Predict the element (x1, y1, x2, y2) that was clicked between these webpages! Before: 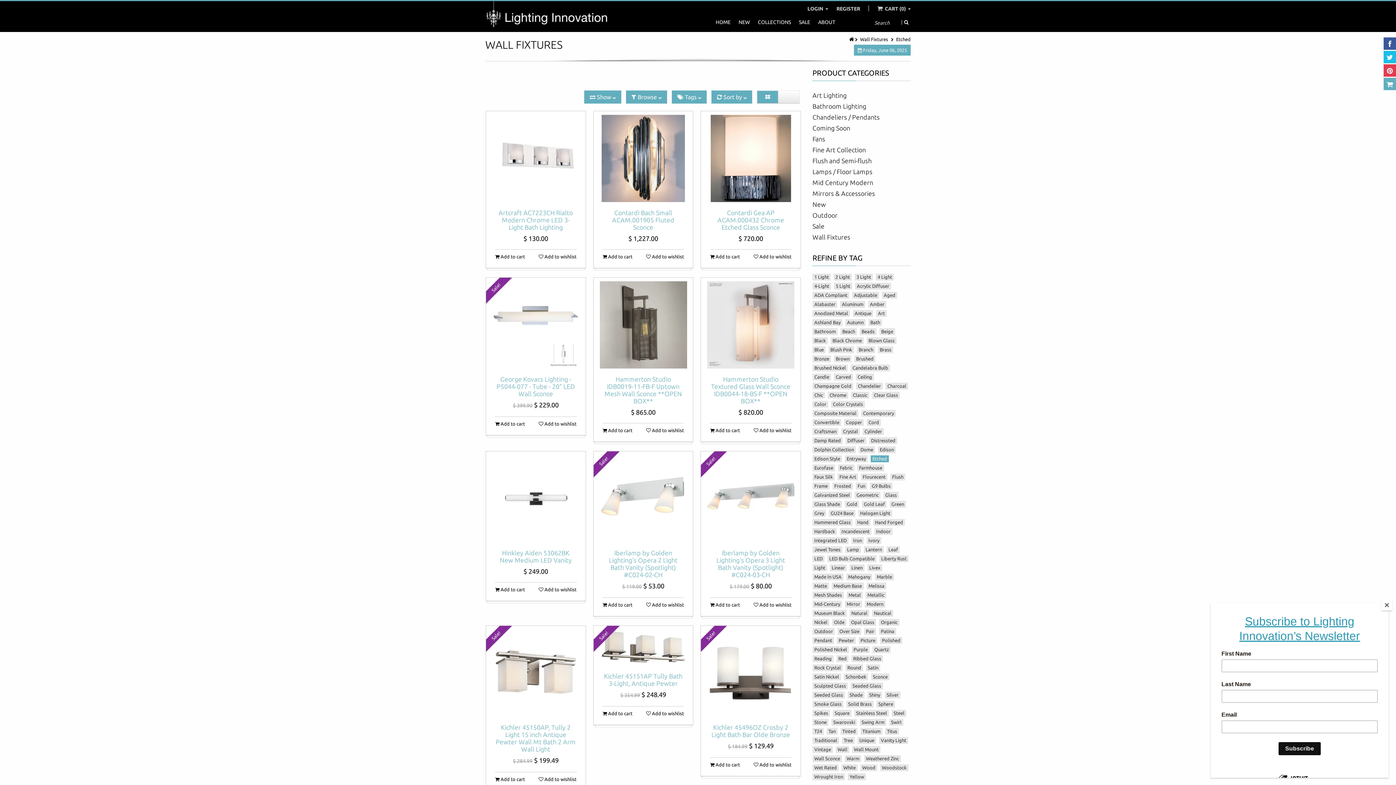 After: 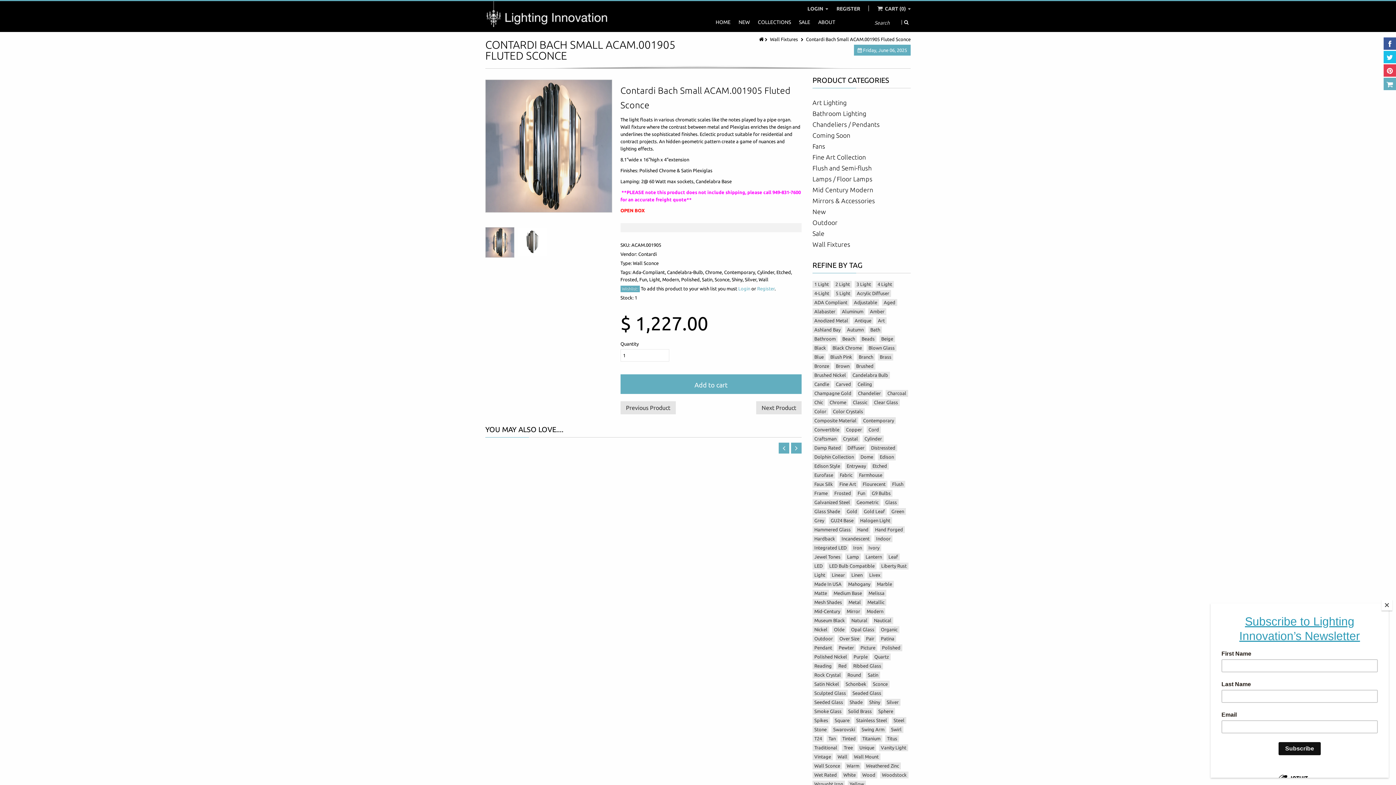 Action: bbox: (612, 209, 674, 230) label: Contardi Bach Small ACAM.001905 Fluted Sconce